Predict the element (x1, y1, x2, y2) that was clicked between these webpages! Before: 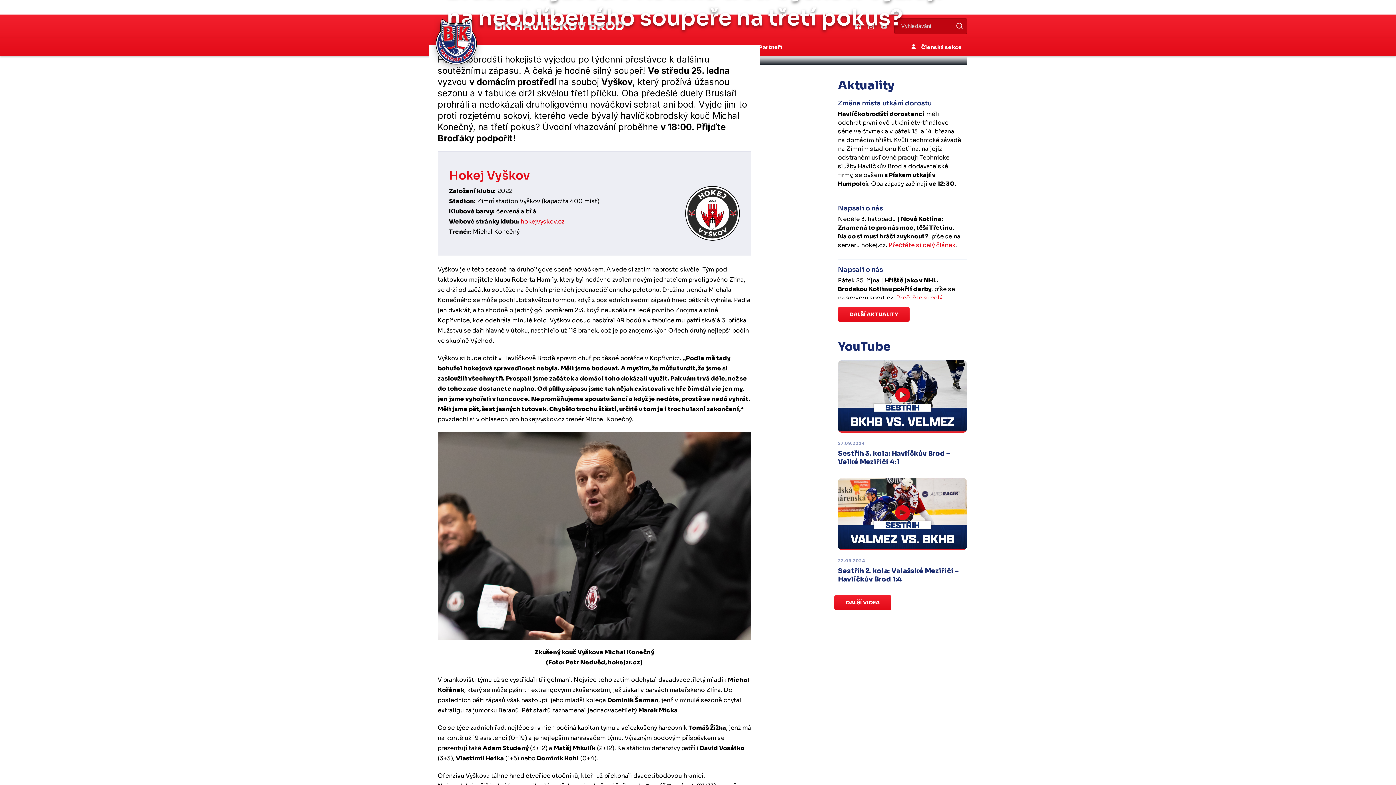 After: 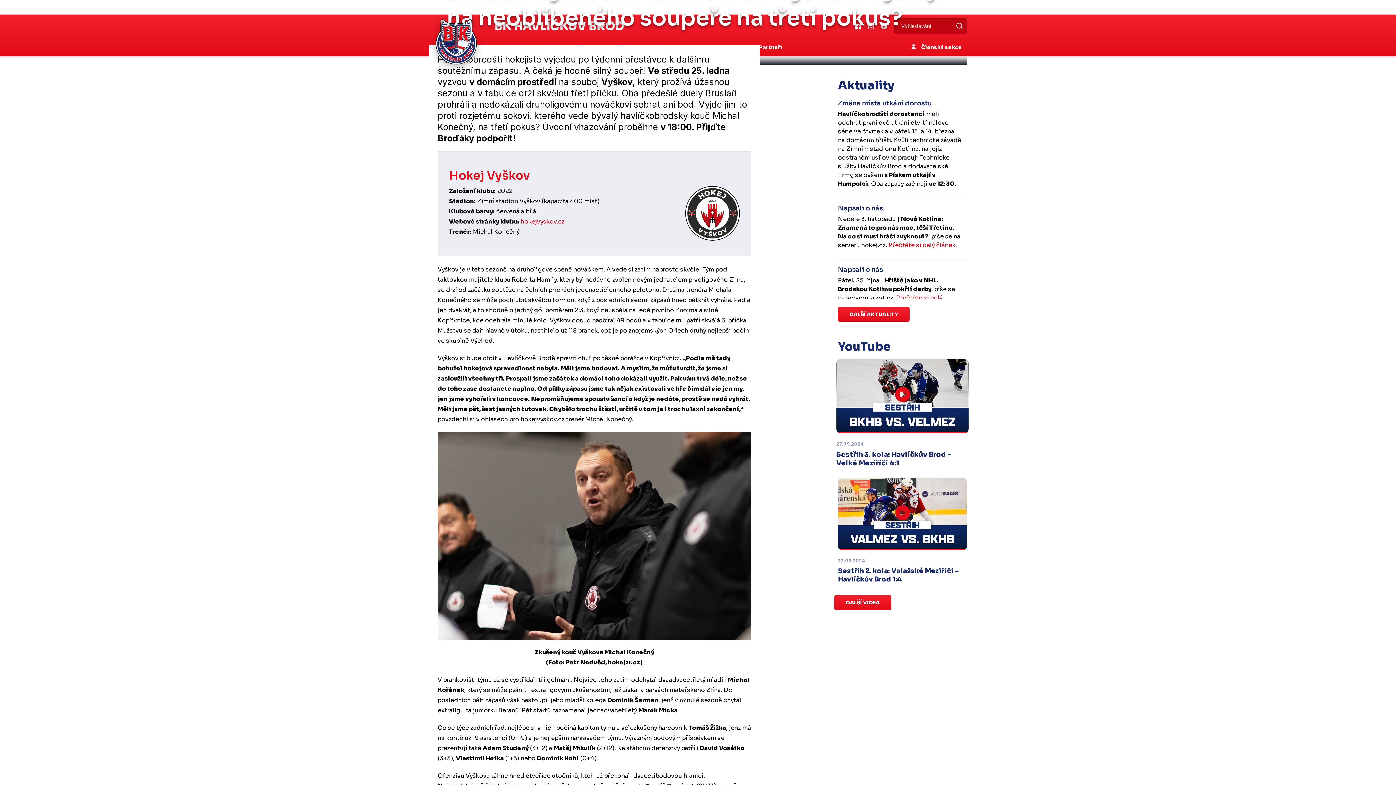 Action: bbox: (838, 360, 967, 466) label: 27.09.2024
Sestřih 3. kola: Havlíčkův Brod – Velké Meziříčí 4:1